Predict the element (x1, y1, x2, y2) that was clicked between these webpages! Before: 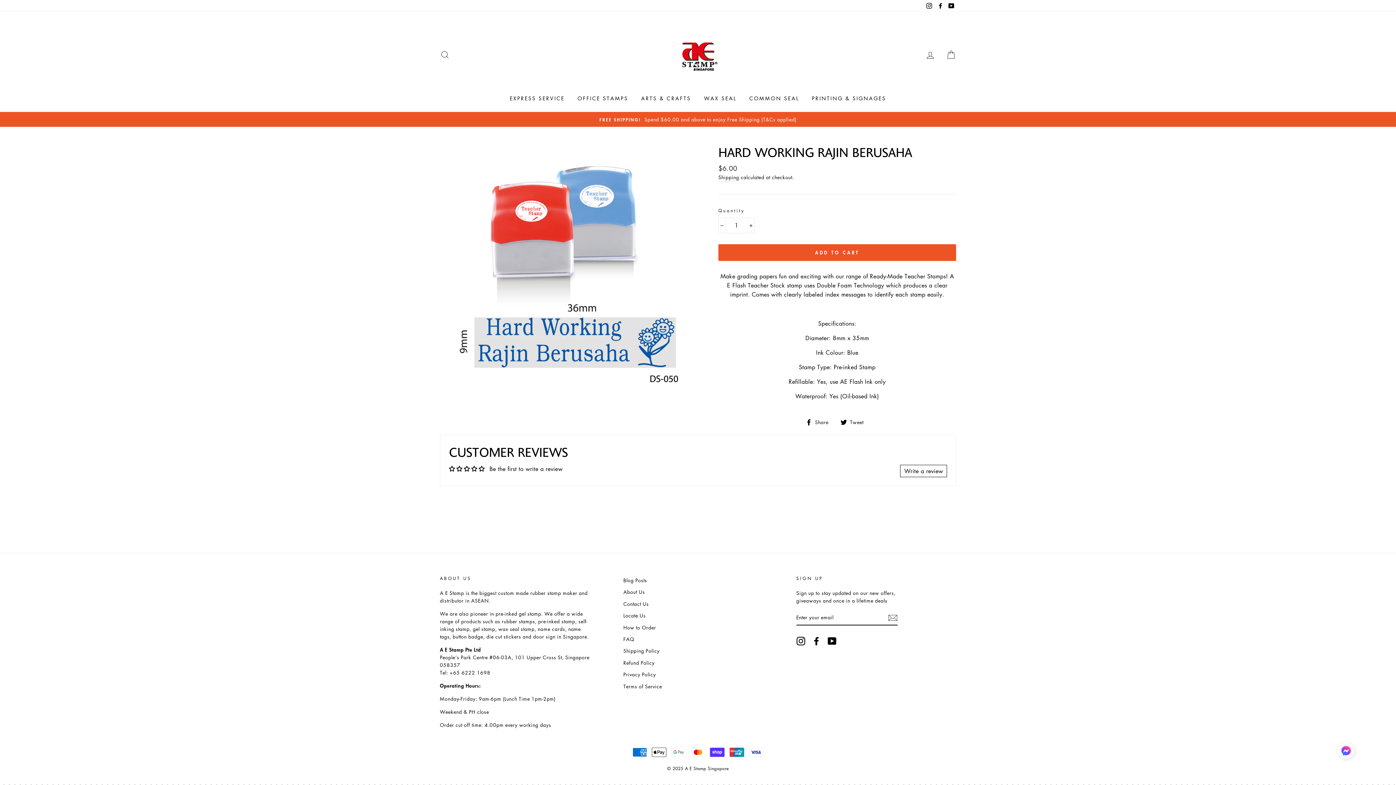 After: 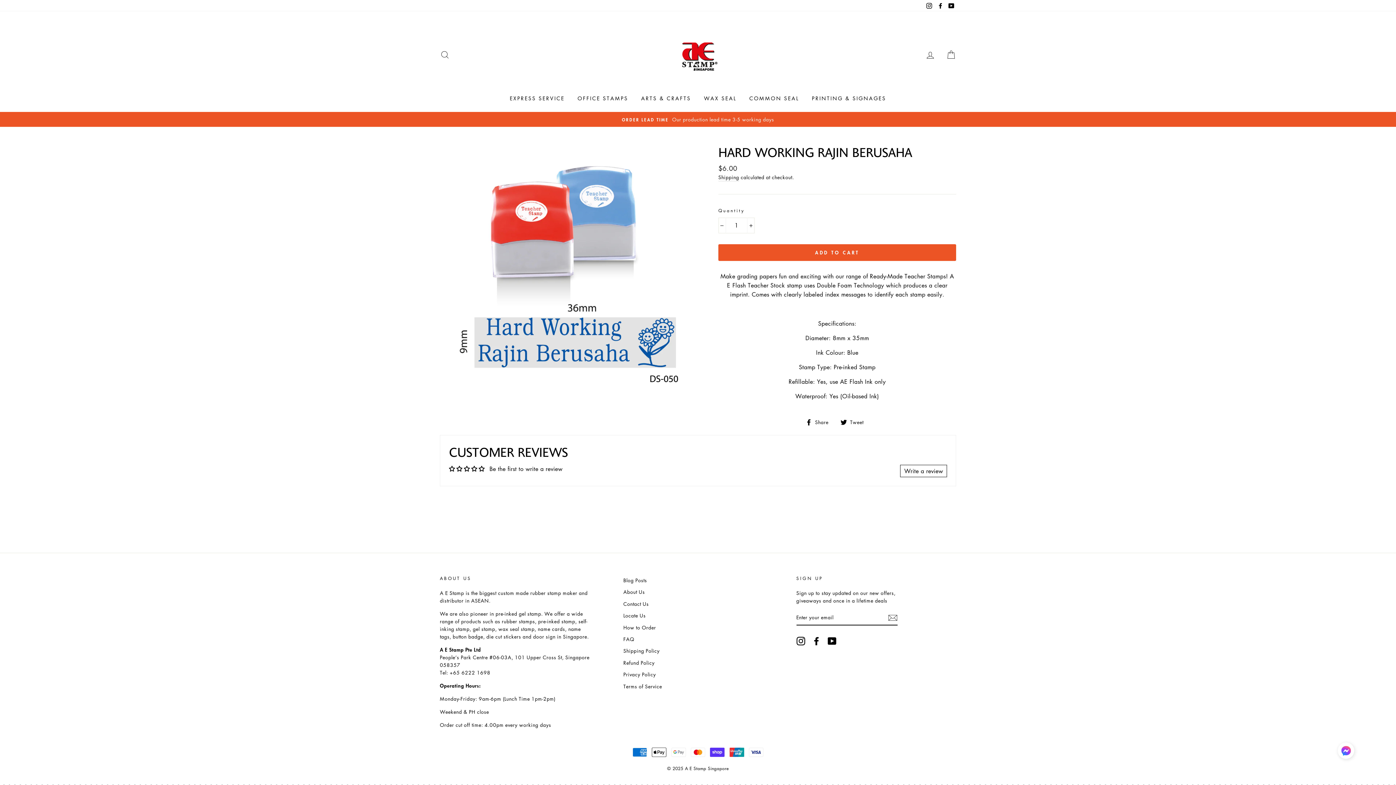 Action: label: Instagram bbox: (796, 636, 805, 645)